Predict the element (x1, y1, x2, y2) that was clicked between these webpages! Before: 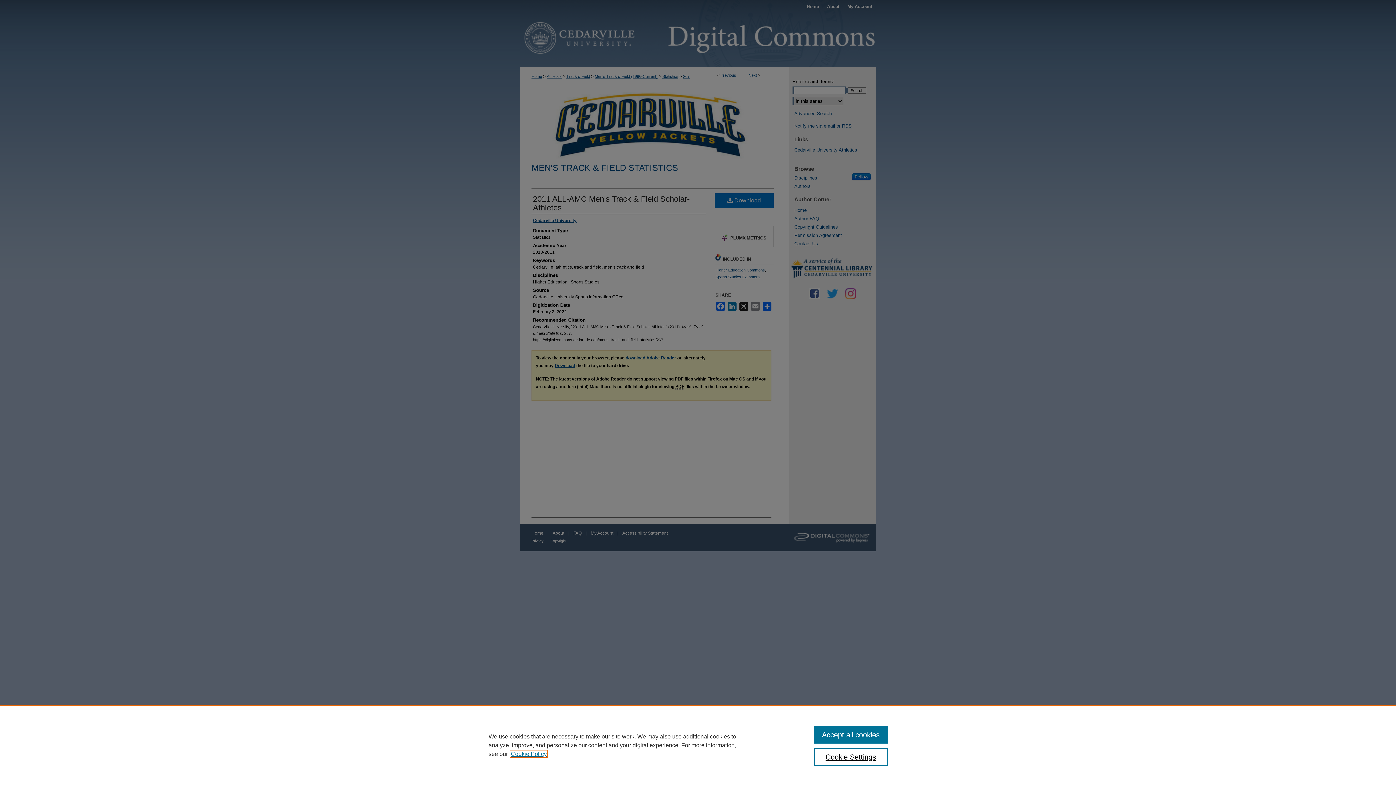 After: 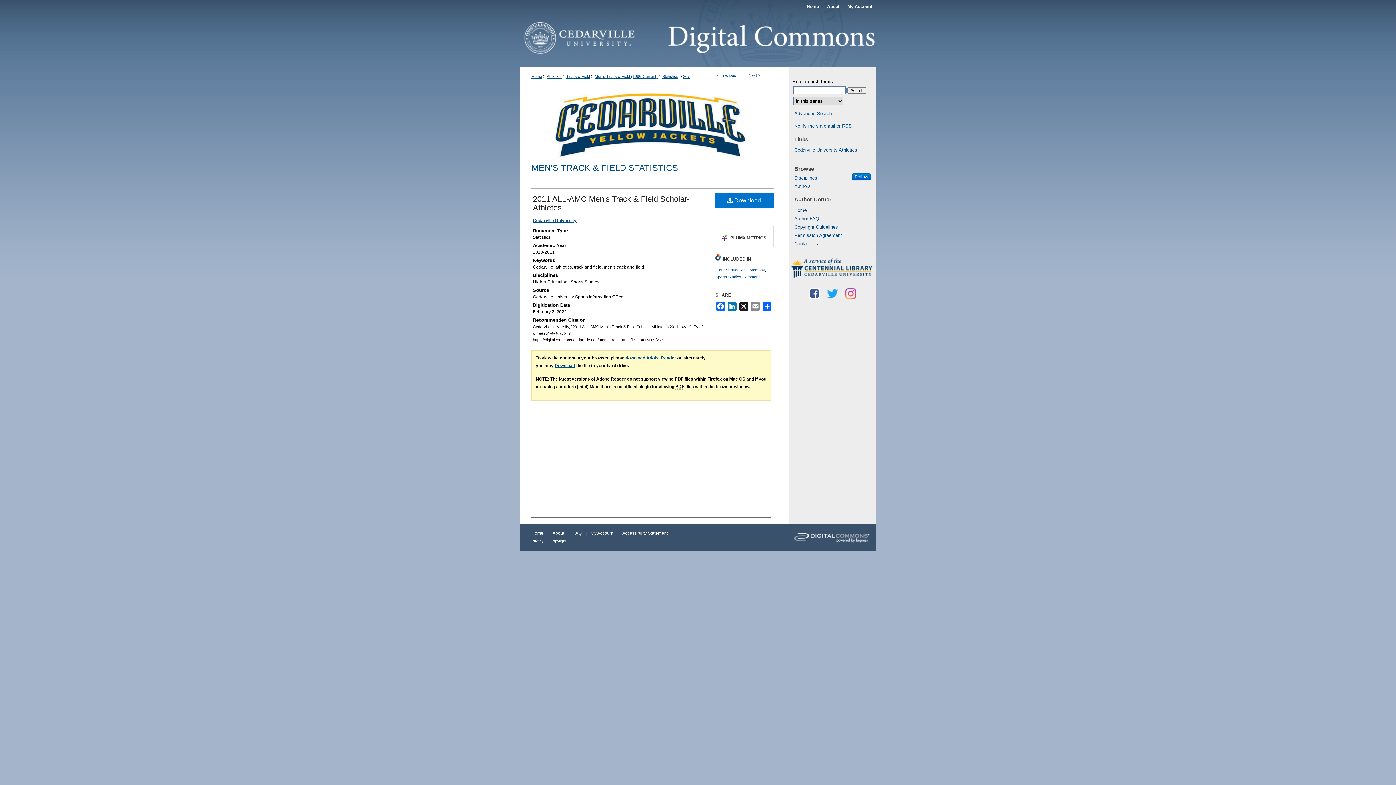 Action: label: Accept all cookies bbox: (814, 726, 887, 744)